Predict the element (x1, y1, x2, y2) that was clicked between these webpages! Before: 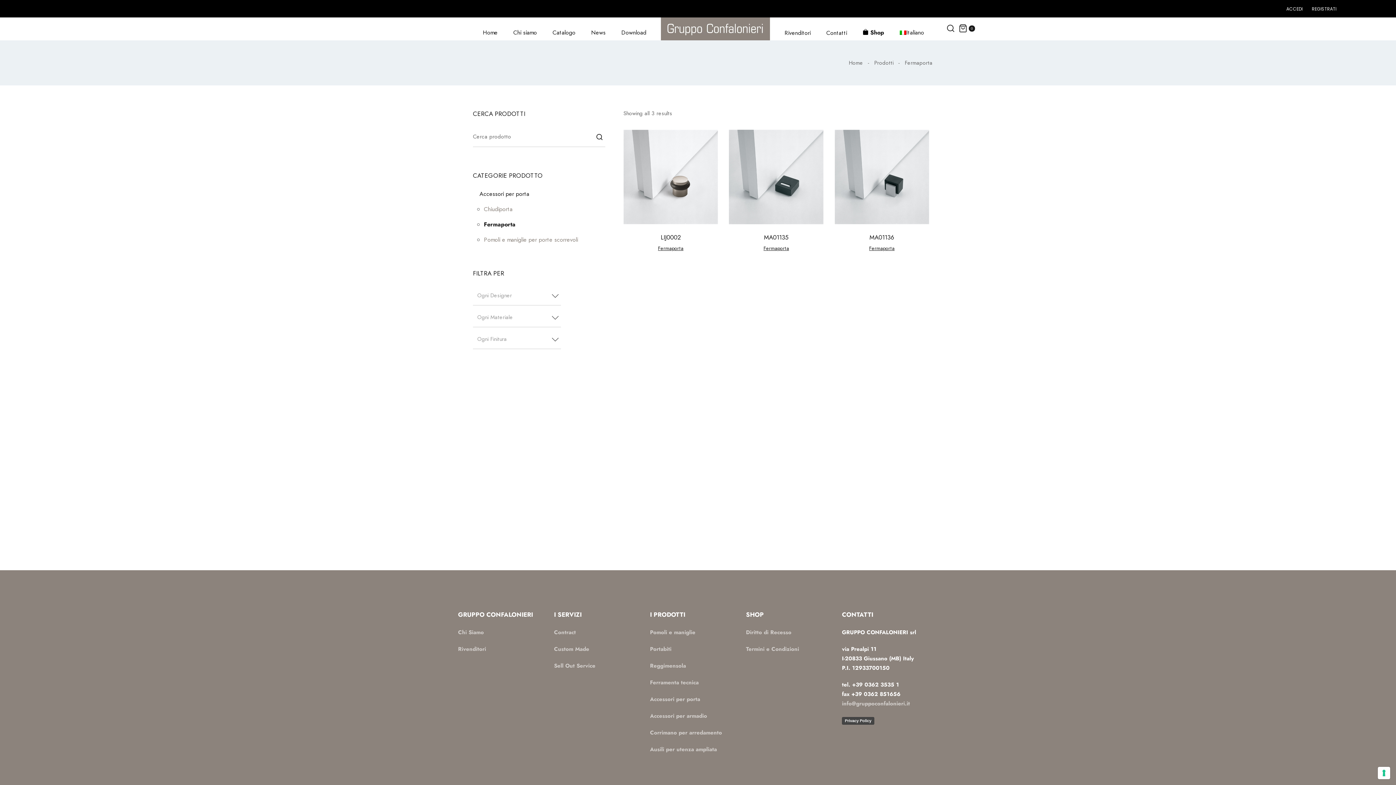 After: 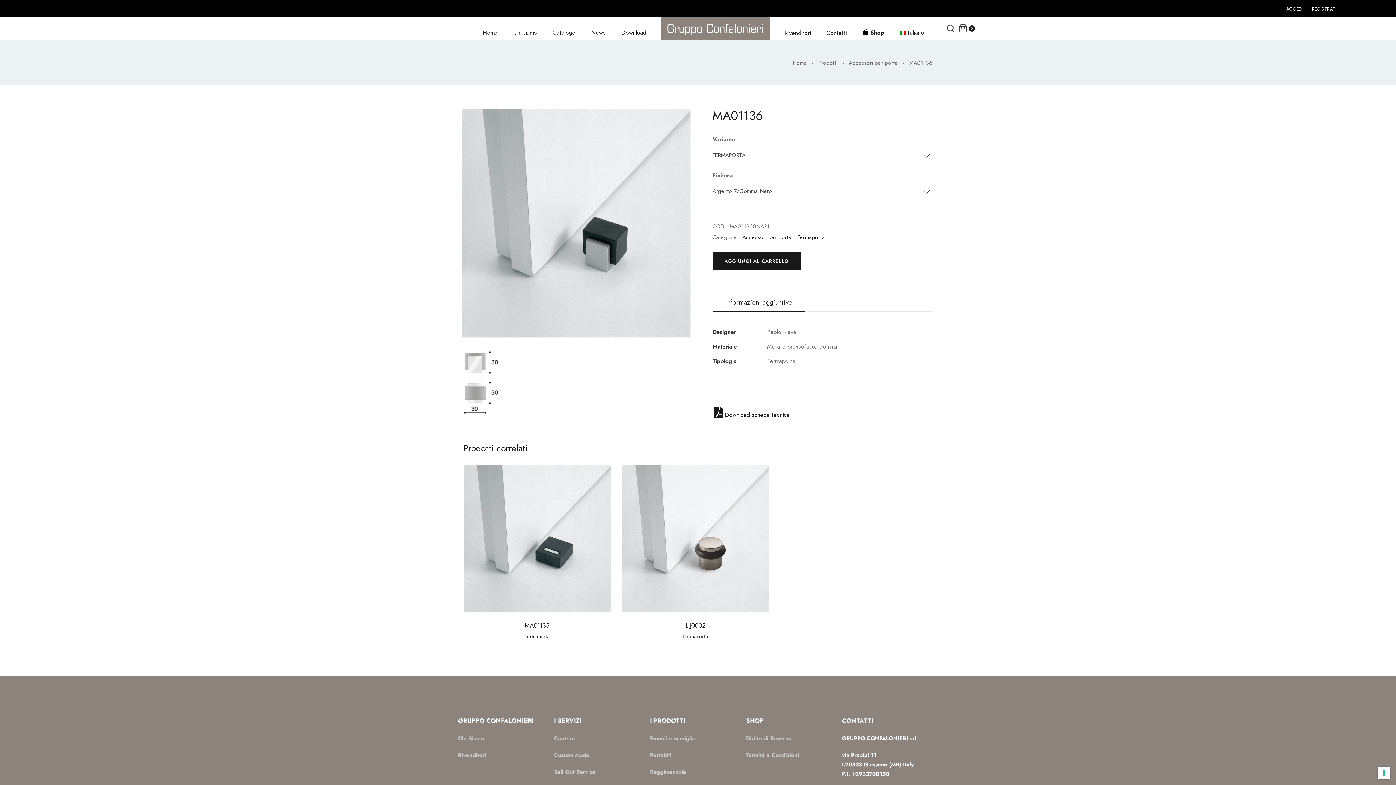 Action: bbox: (834, 129, 929, 224)